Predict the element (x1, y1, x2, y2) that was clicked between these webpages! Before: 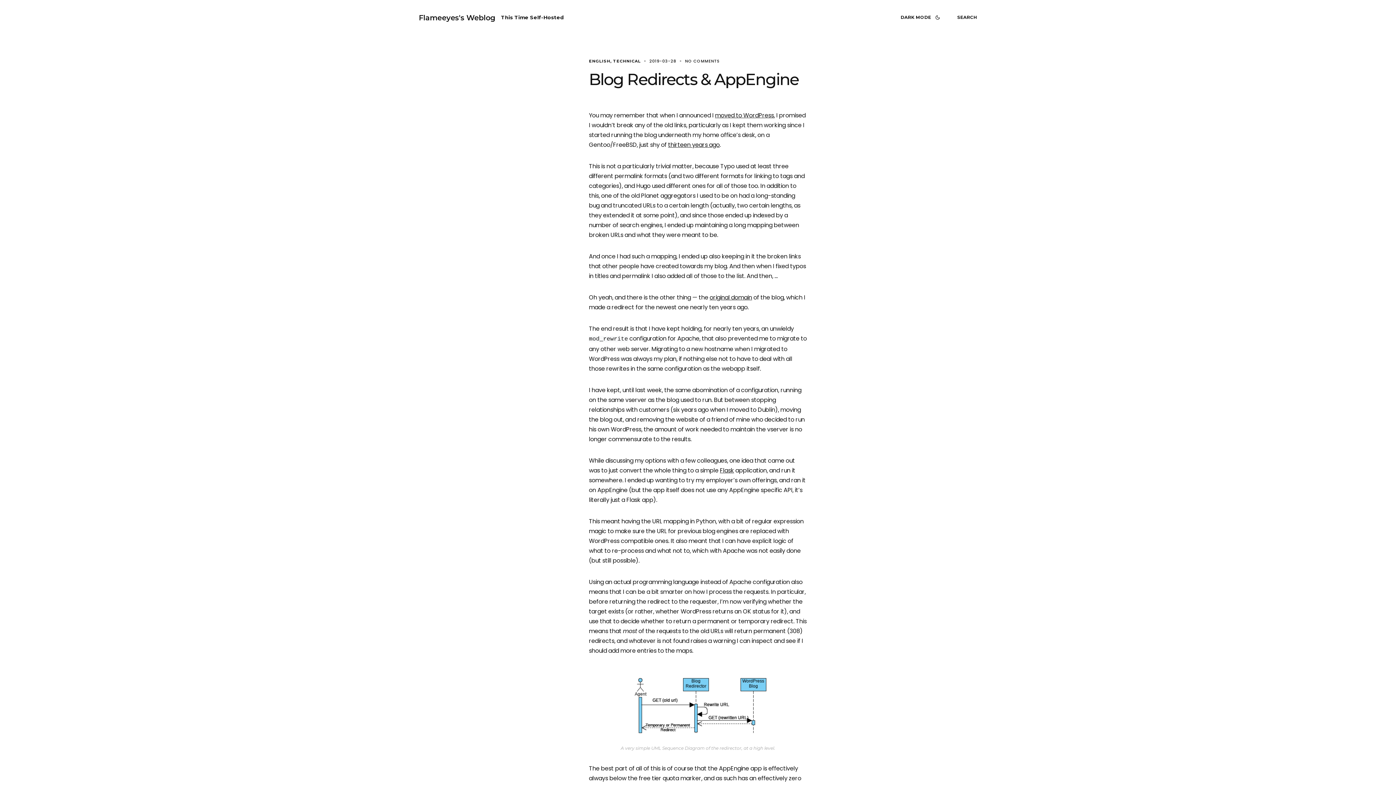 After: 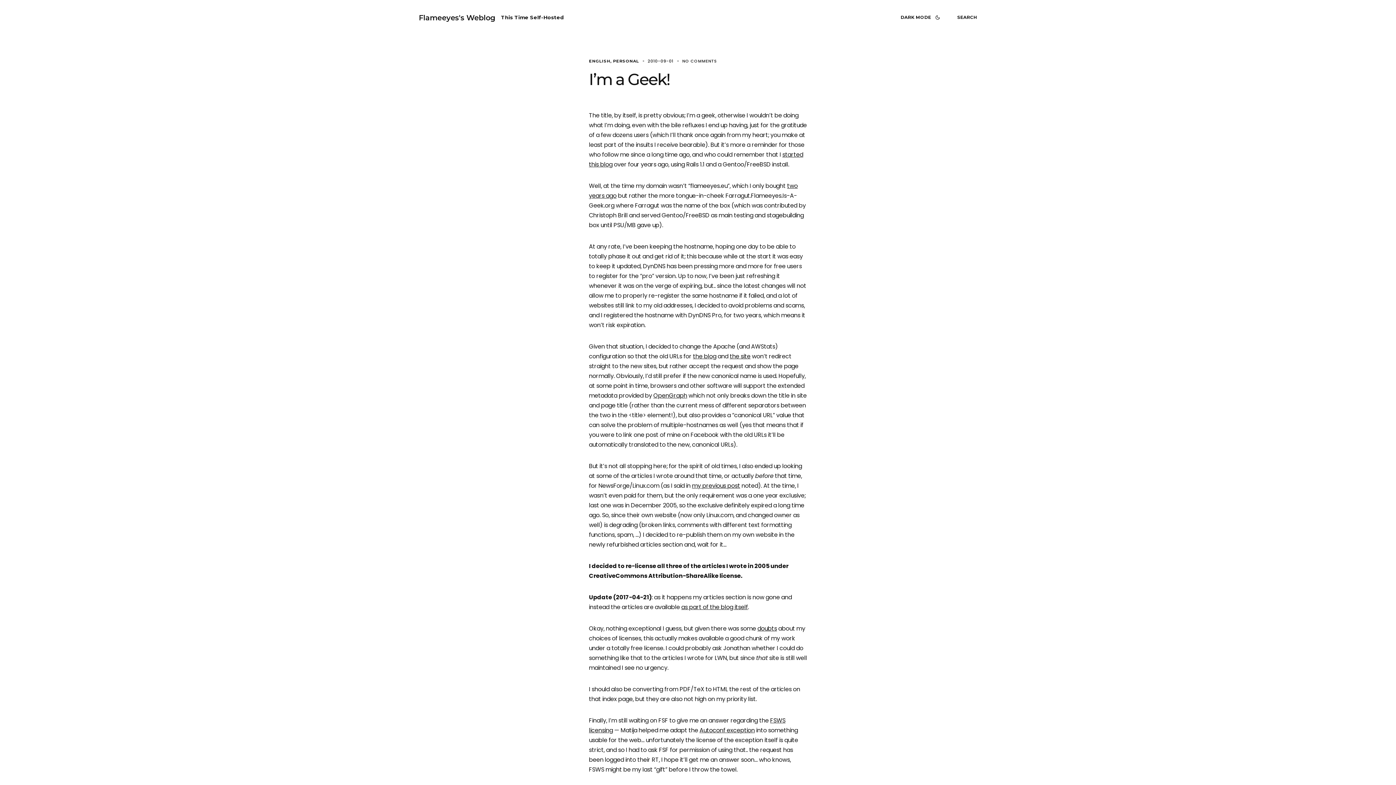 Action: bbox: (709, 293, 752, 301) label: original domain